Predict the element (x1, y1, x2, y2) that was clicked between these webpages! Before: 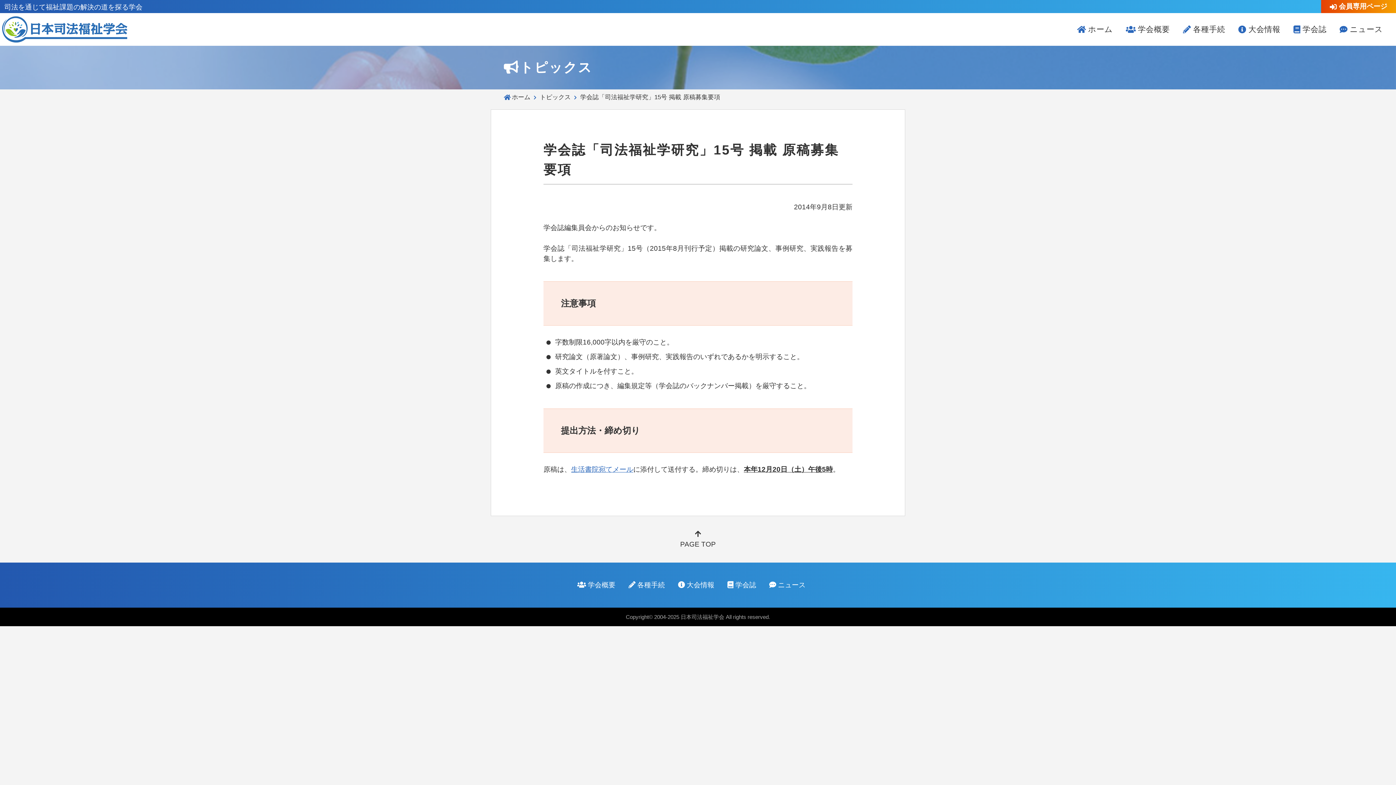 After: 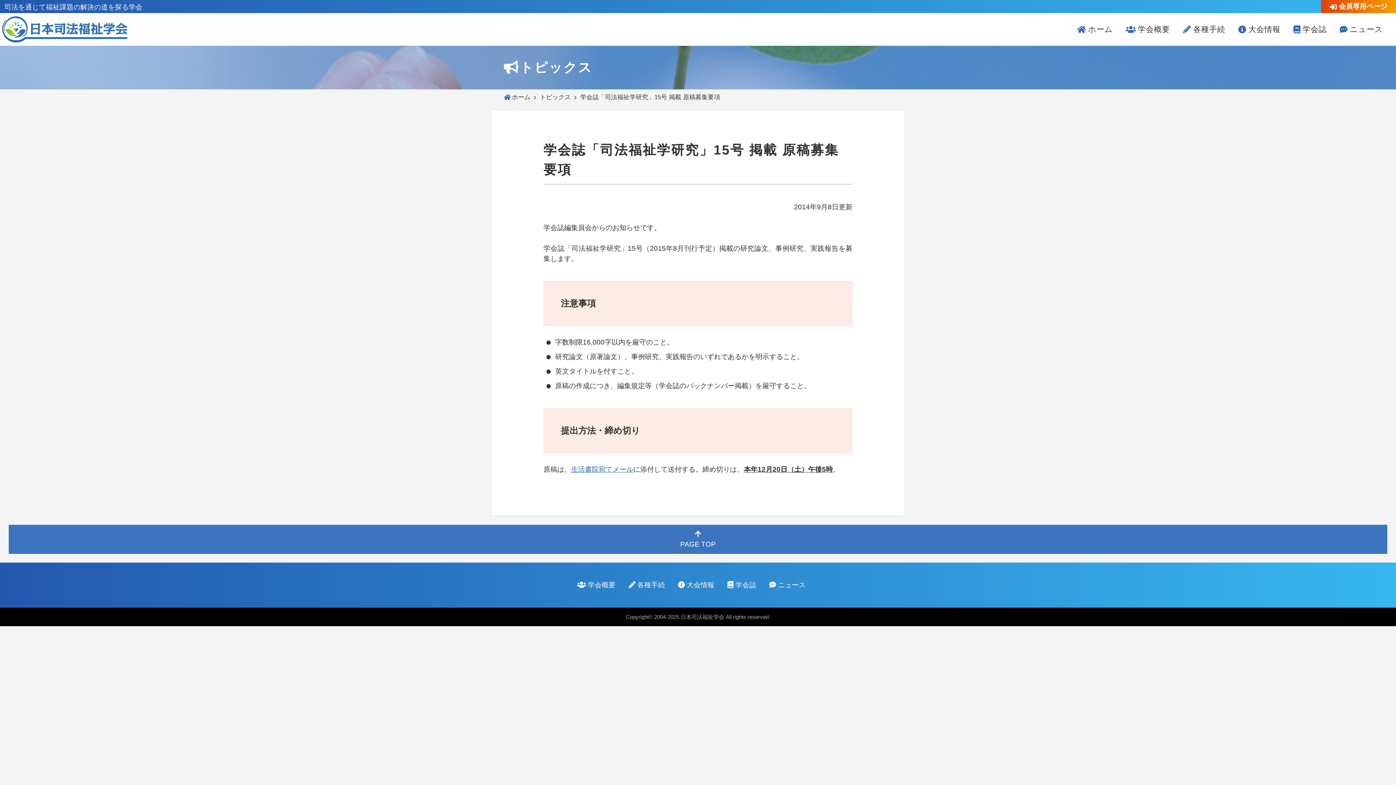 Action: bbox: (8, 525, 1387, 554) label: 
PAGE TOP